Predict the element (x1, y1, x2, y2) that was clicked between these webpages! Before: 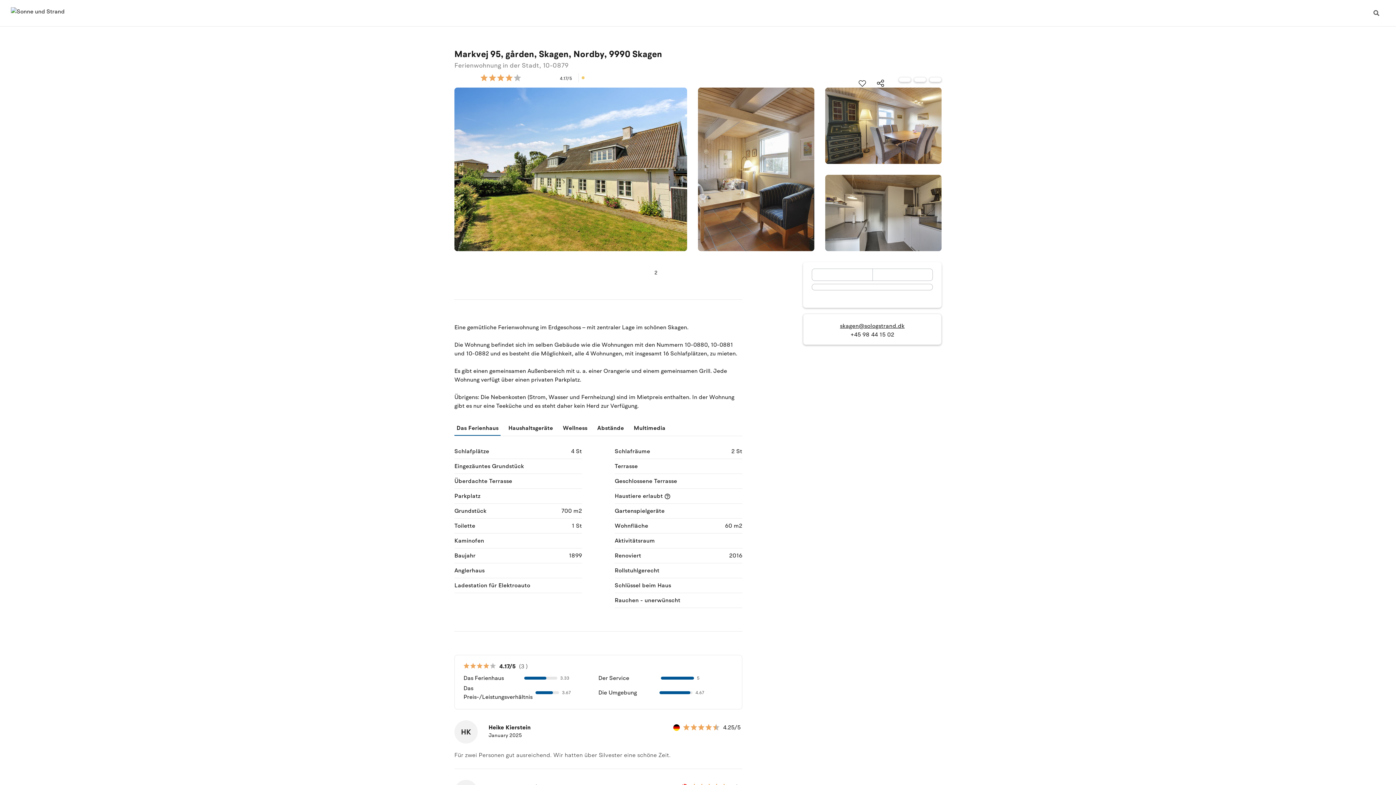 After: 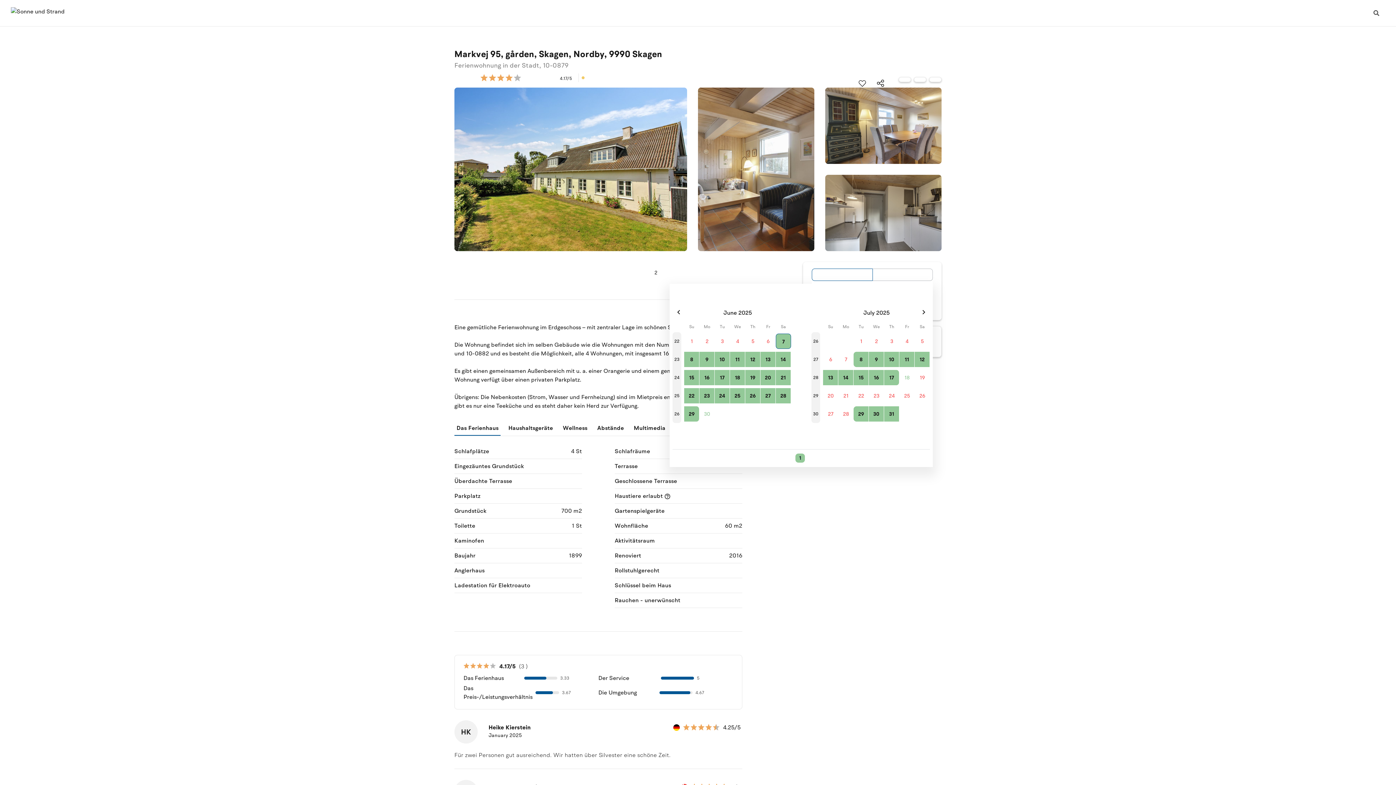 Action: bbox: (872, 268, 933, 281)